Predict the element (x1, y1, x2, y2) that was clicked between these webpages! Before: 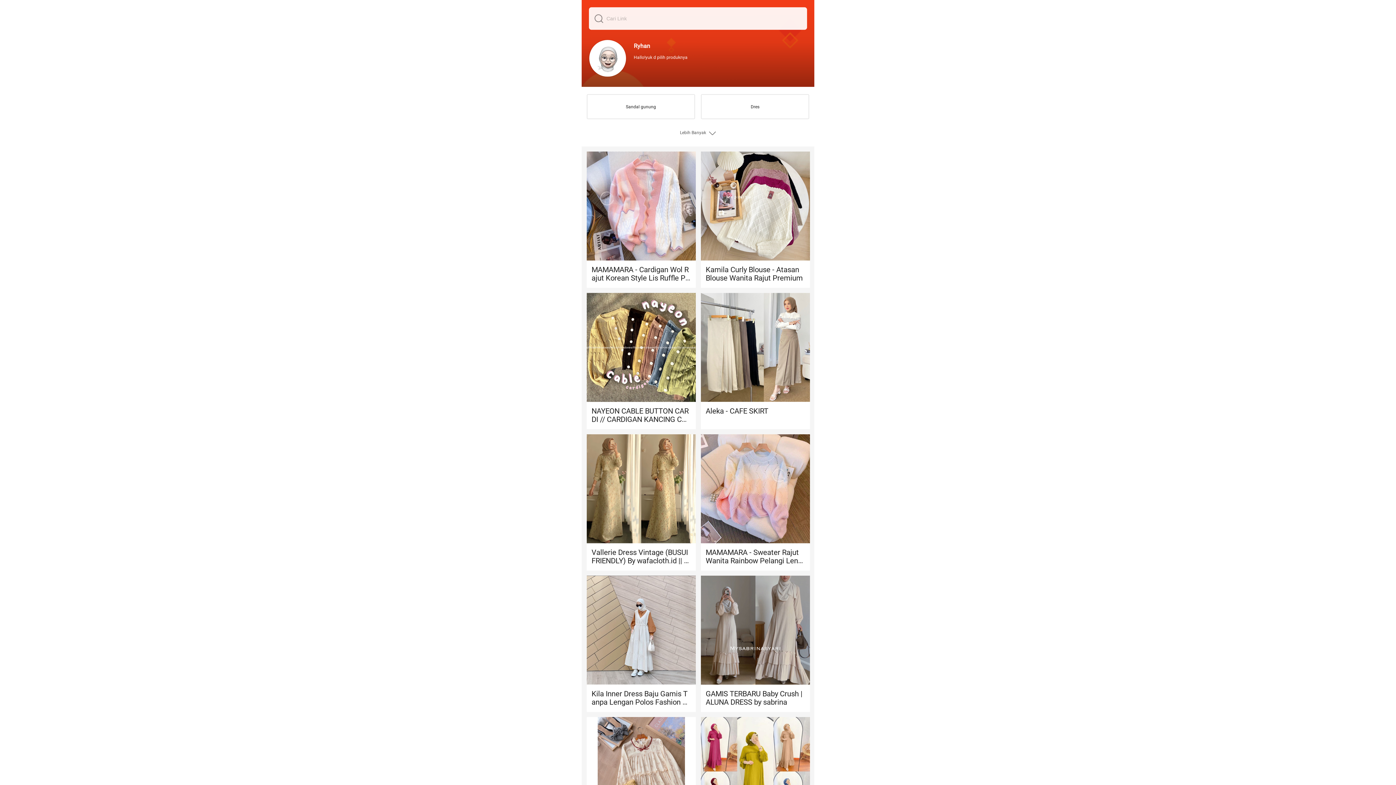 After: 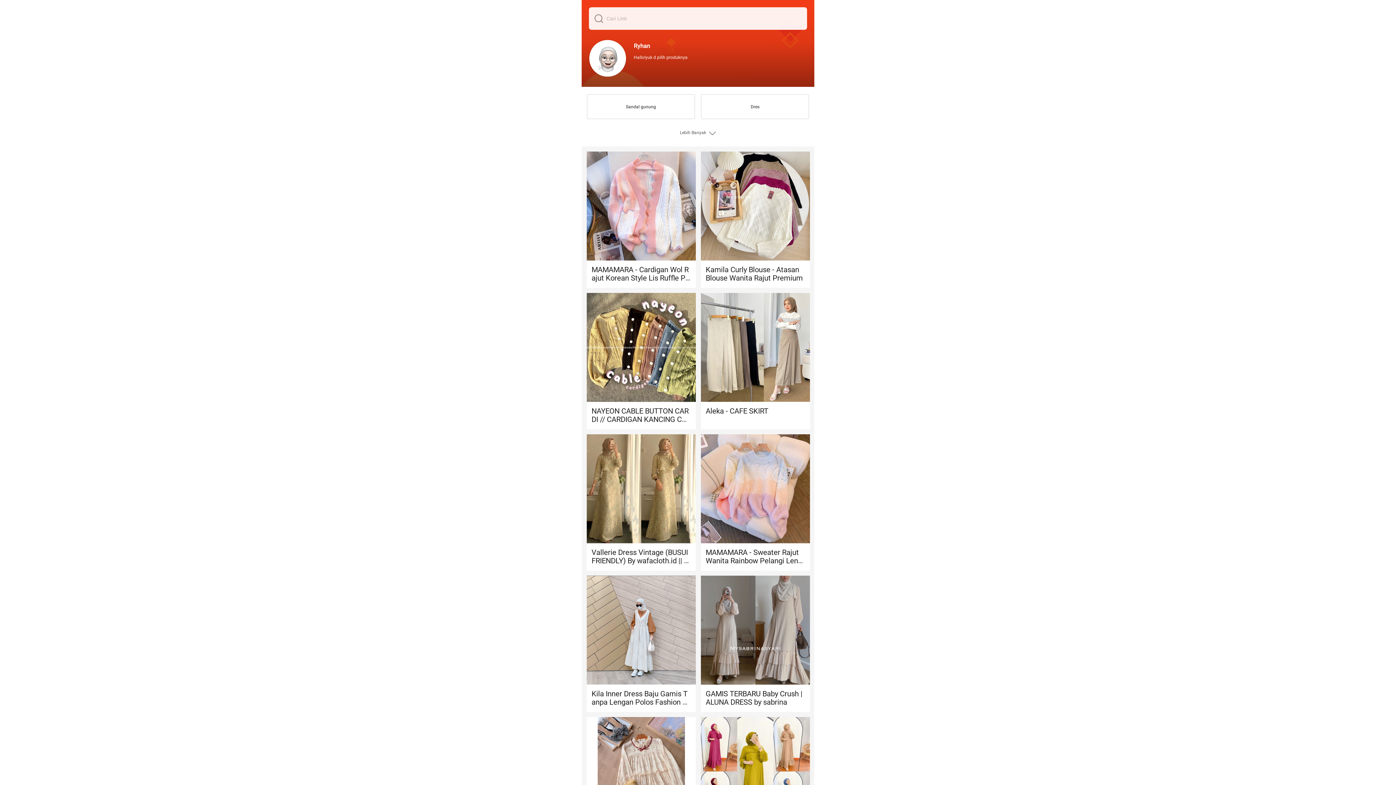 Action: label: MAMAMARA - Cardigan Wol Rajut Korean Style Lis Ruffle Pastel bbox: (586, 151, 695, 288)